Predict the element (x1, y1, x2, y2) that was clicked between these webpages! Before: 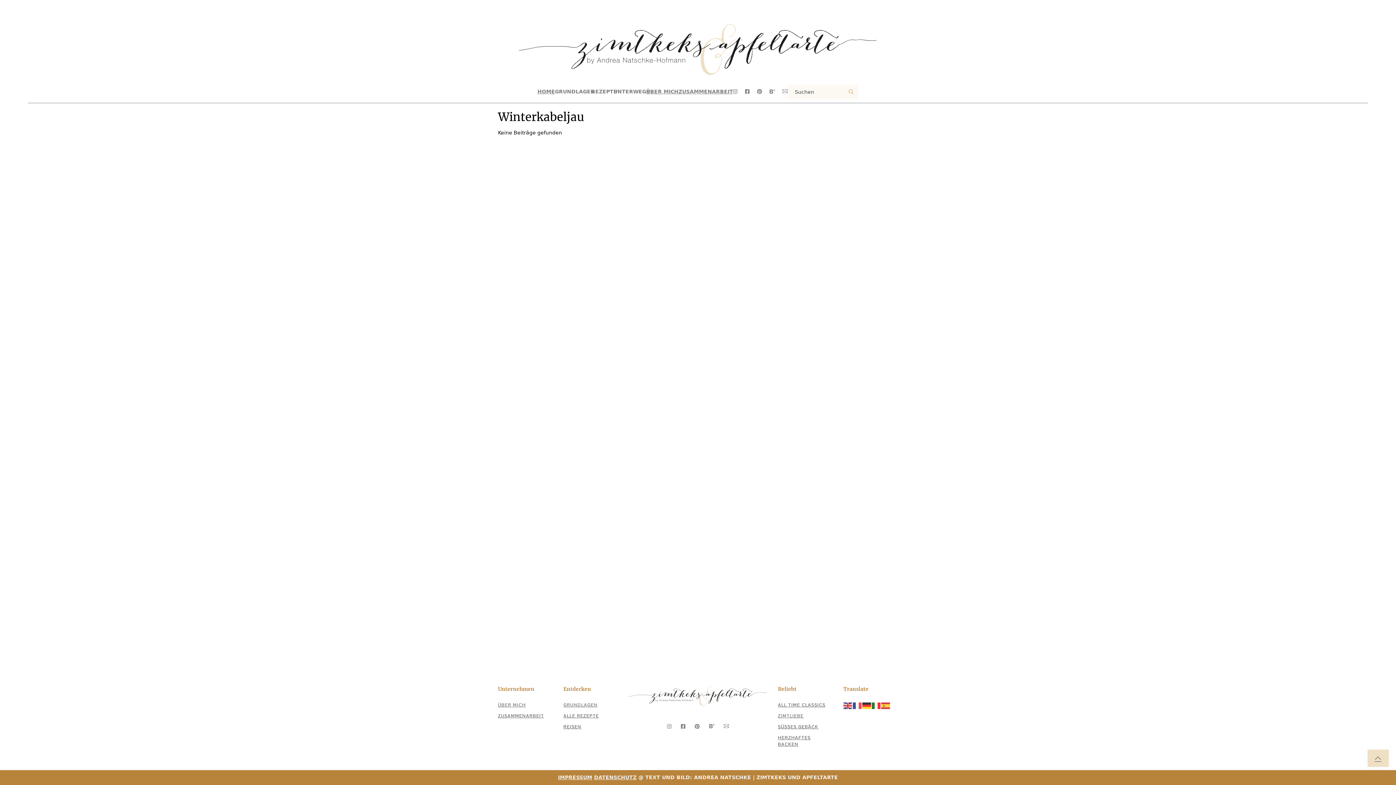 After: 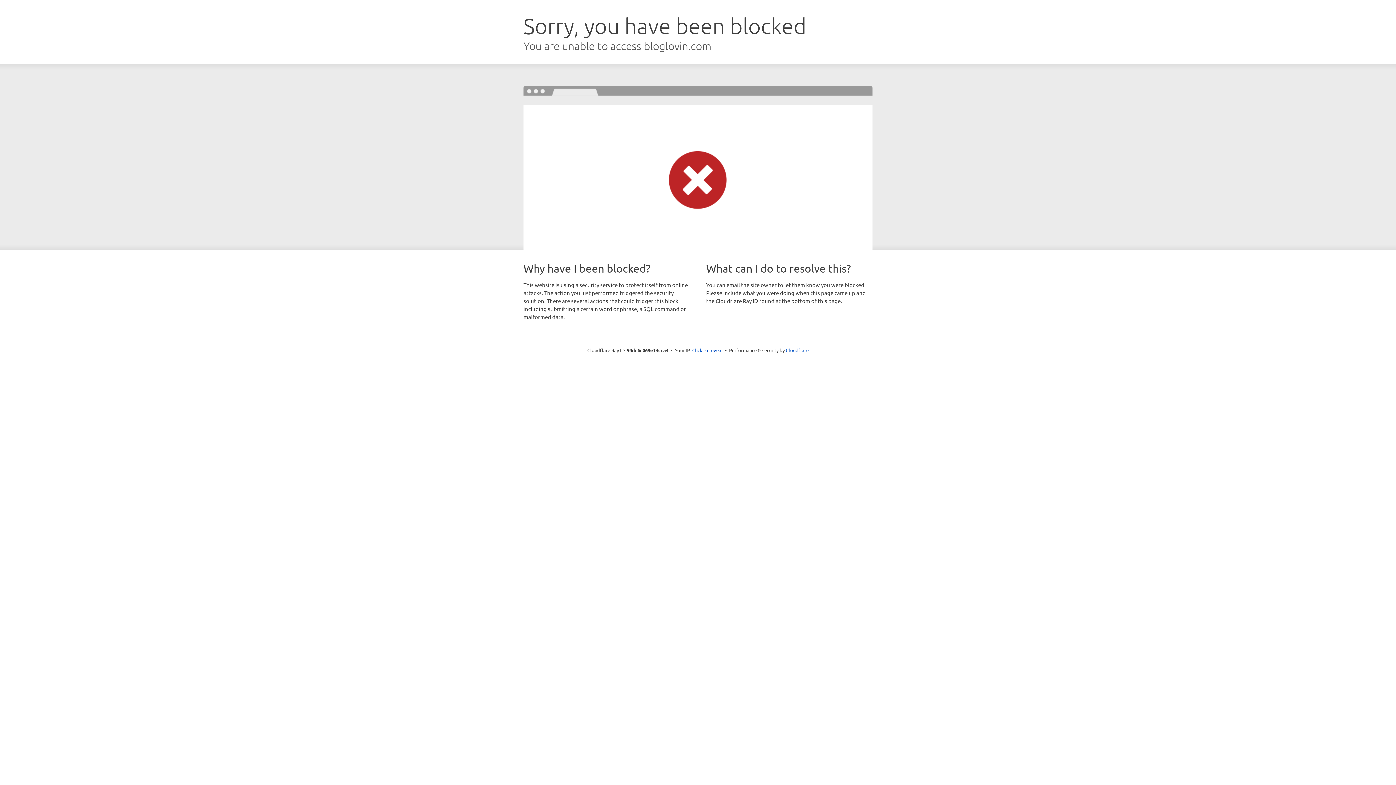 Action: bbox: (709, 723, 714, 730)